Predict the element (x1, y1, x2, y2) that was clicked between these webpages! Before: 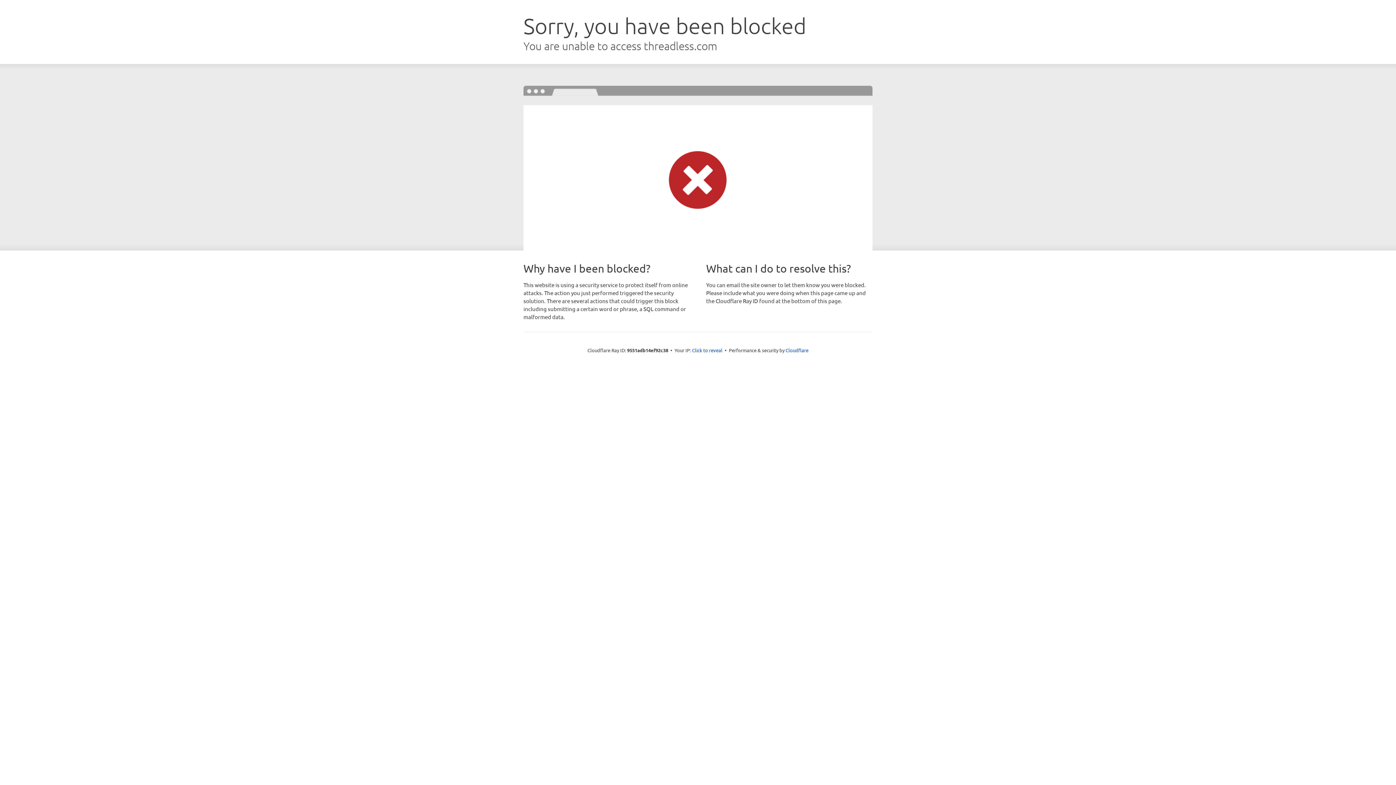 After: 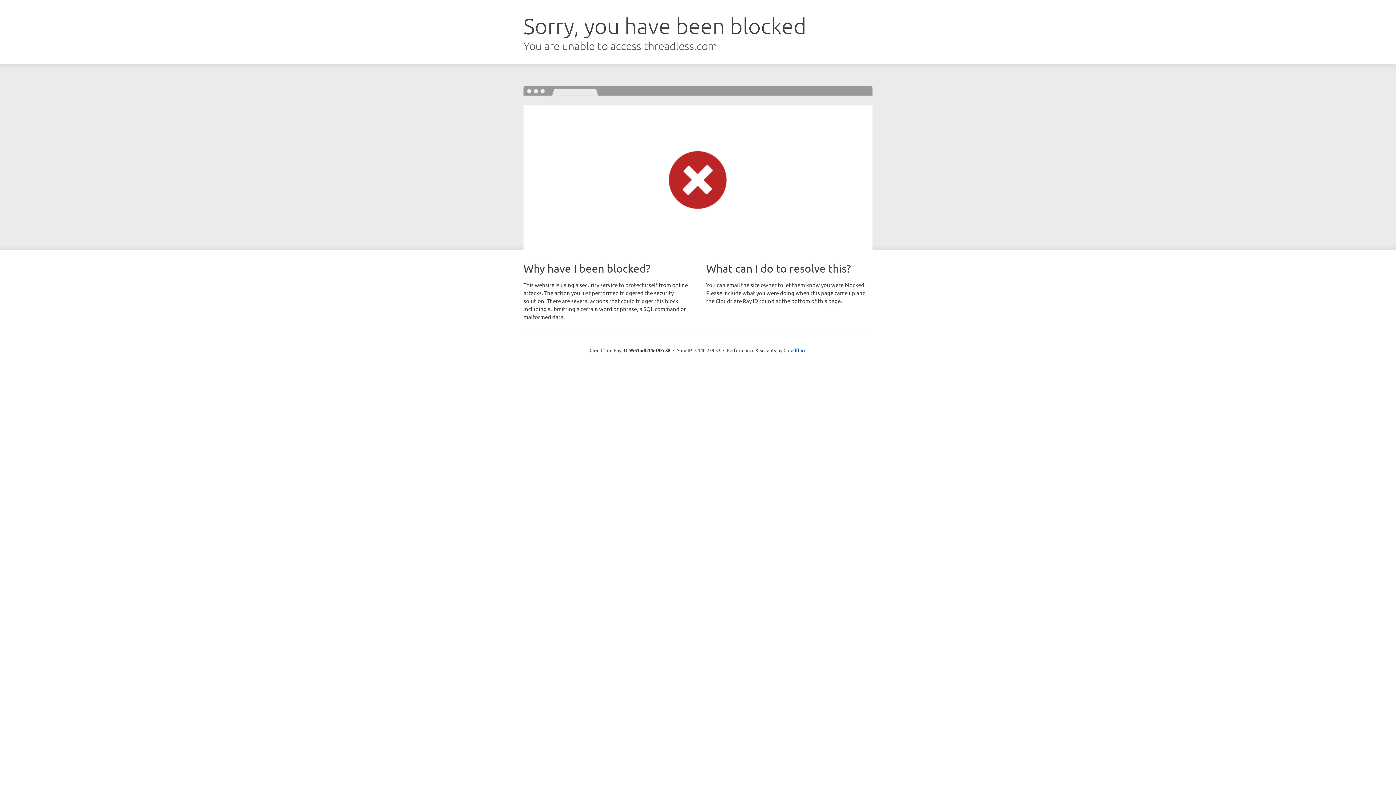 Action: bbox: (692, 346, 722, 353) label: Click to reveal